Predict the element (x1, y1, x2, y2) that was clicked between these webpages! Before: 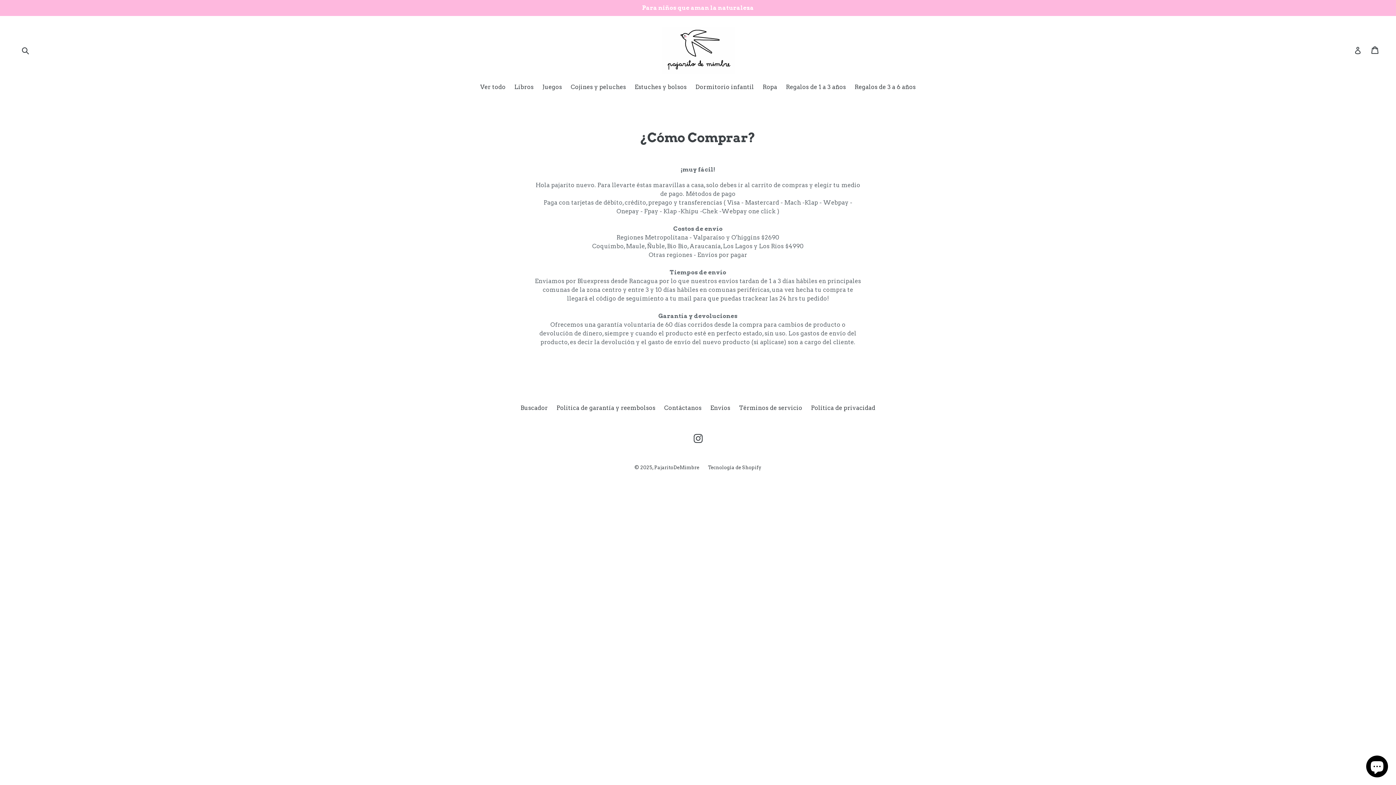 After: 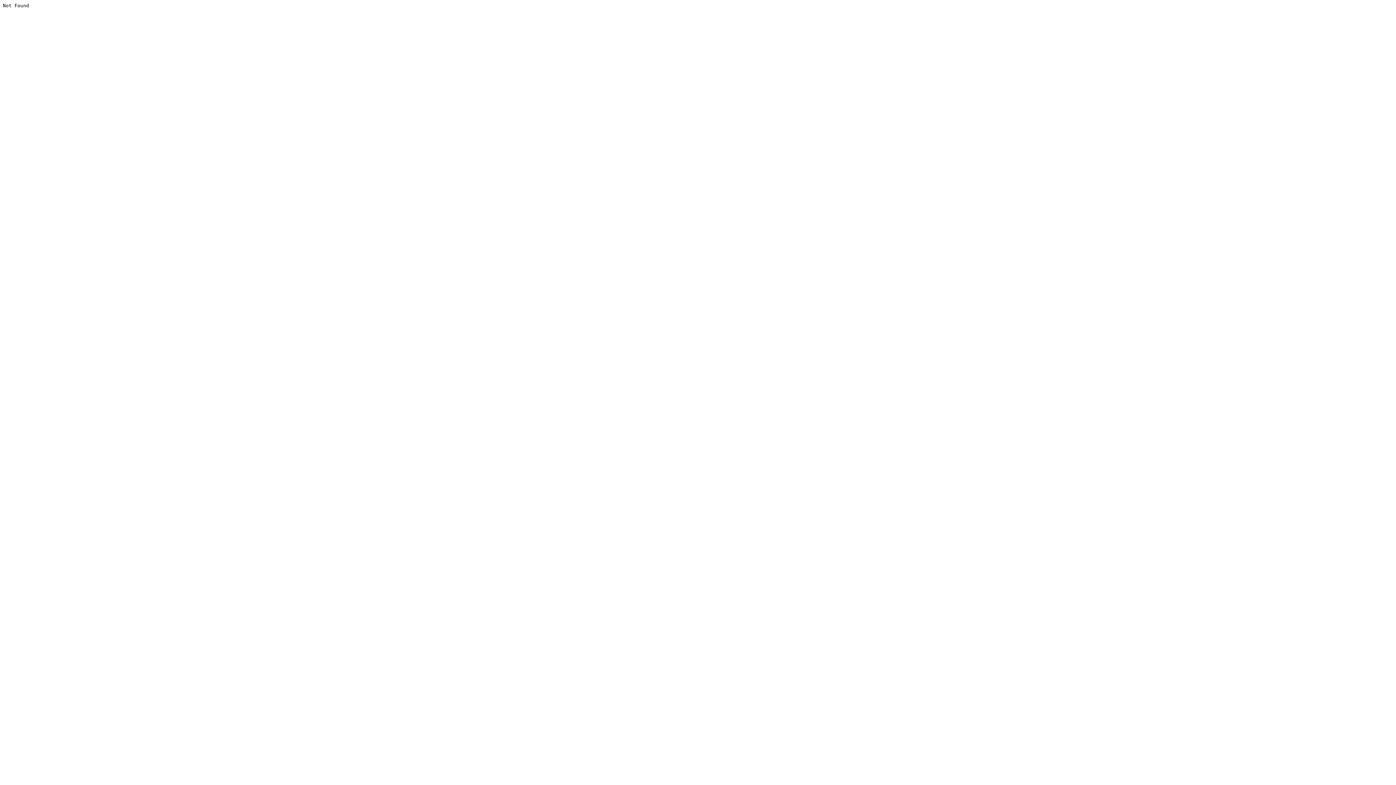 Action: bbox: (692, 433, 703, 443) label: Instagram